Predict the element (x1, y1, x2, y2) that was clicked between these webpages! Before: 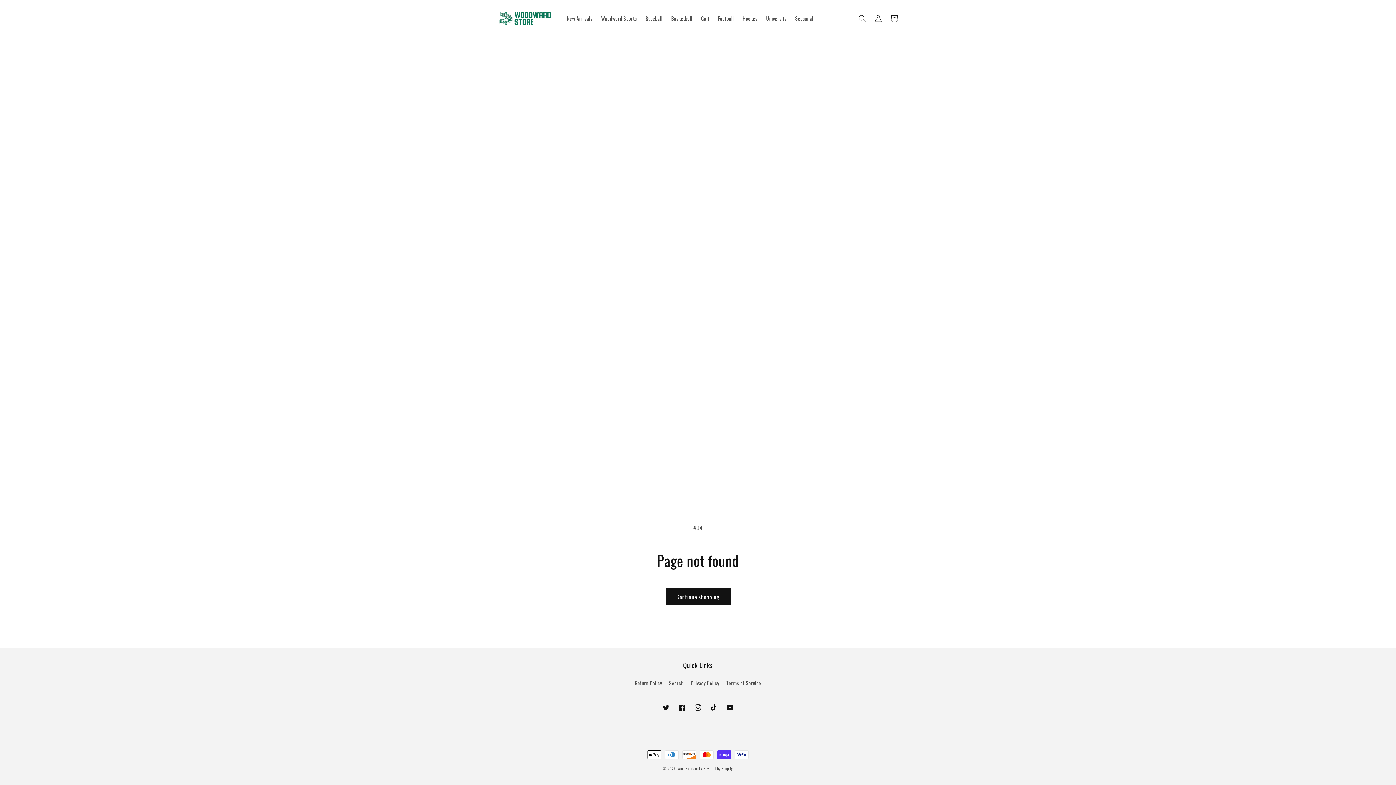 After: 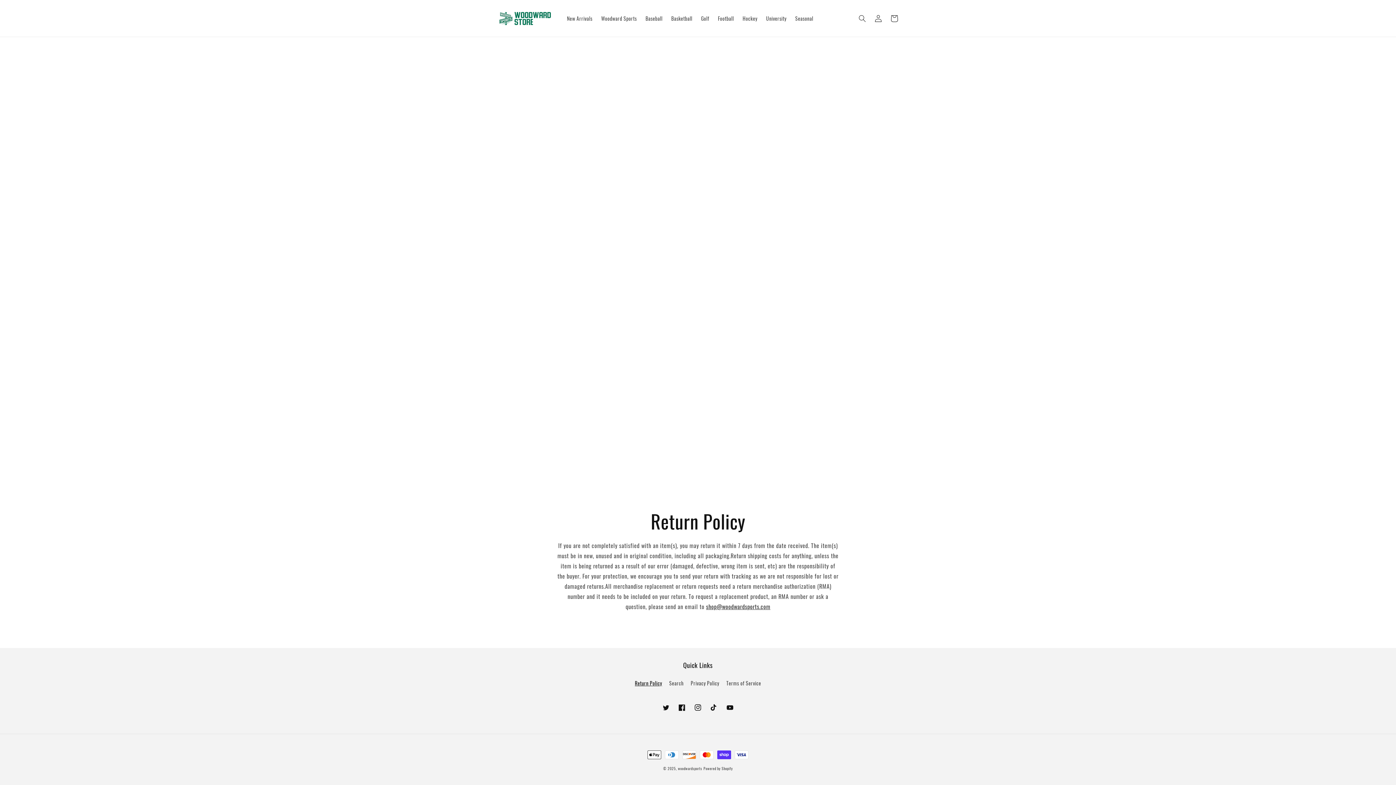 Action: label: Return Policy bbox: (635, 678, 662, 689)